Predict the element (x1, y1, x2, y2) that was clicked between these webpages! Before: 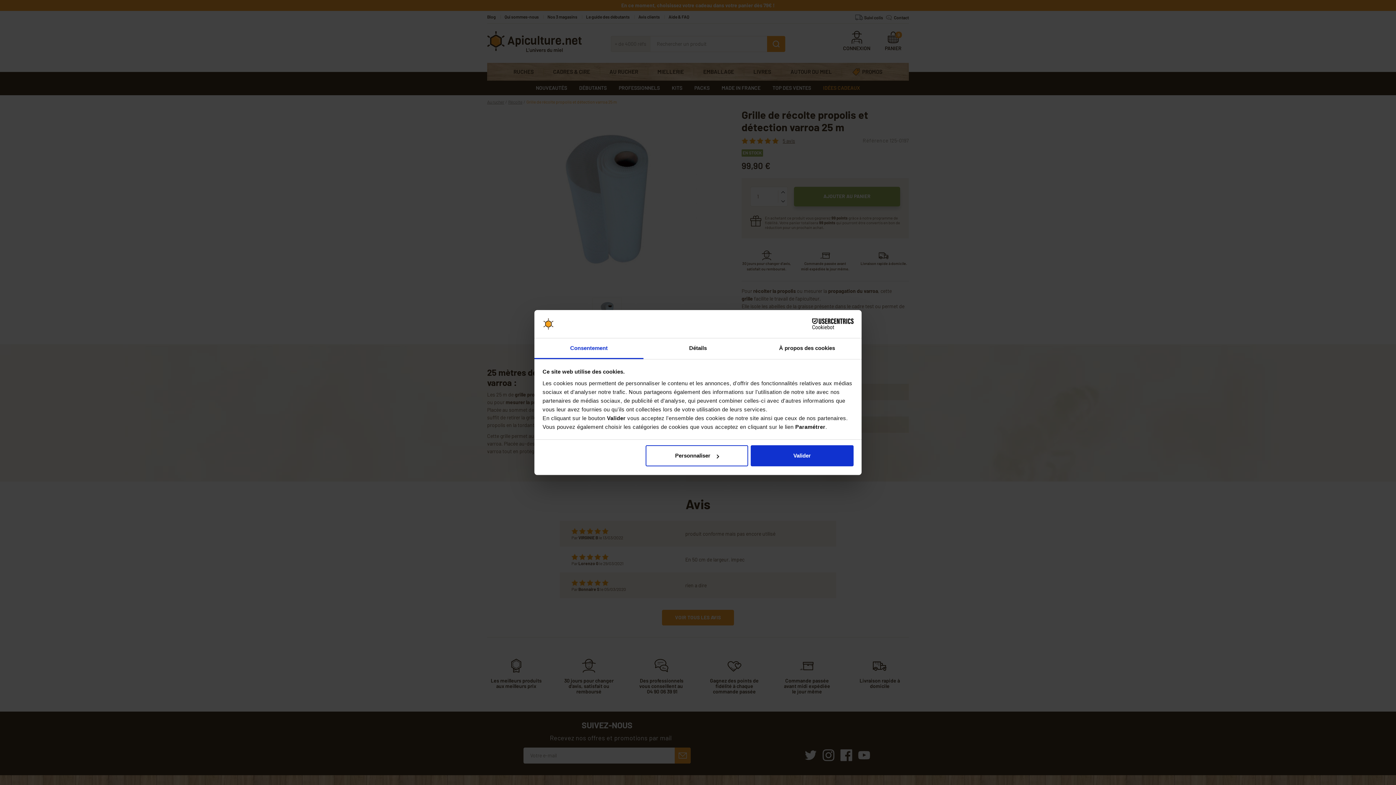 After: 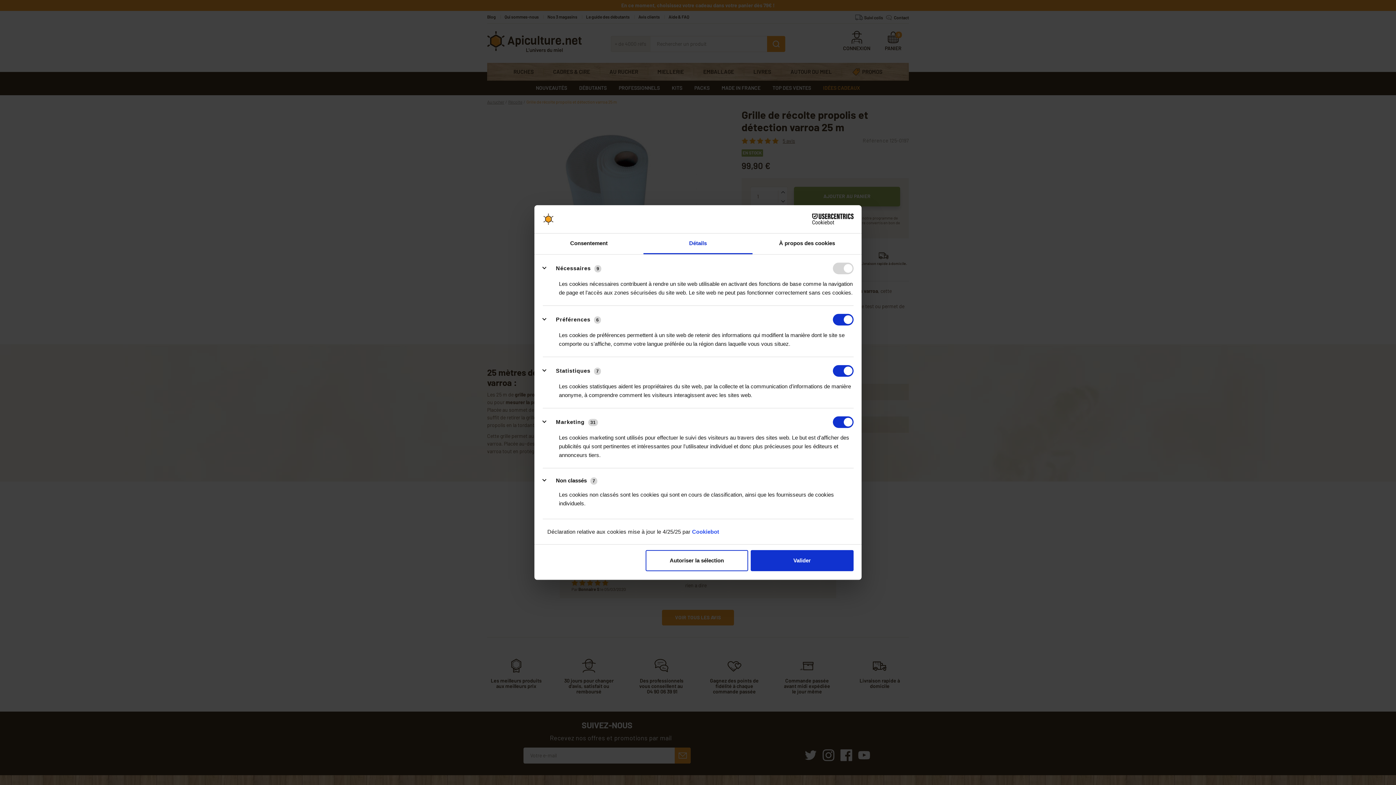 Action: label: Personnaliser bbox: (645, 445, 748, 466)